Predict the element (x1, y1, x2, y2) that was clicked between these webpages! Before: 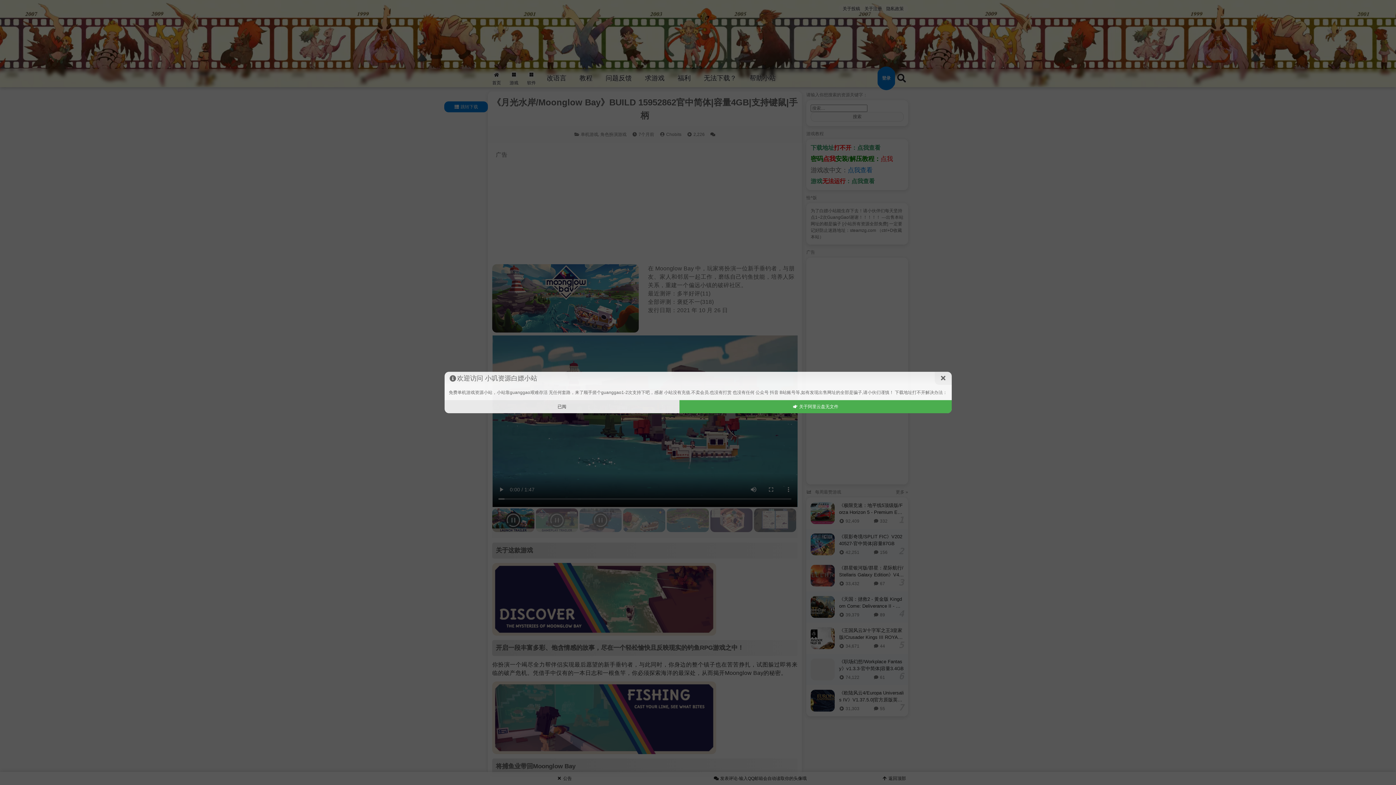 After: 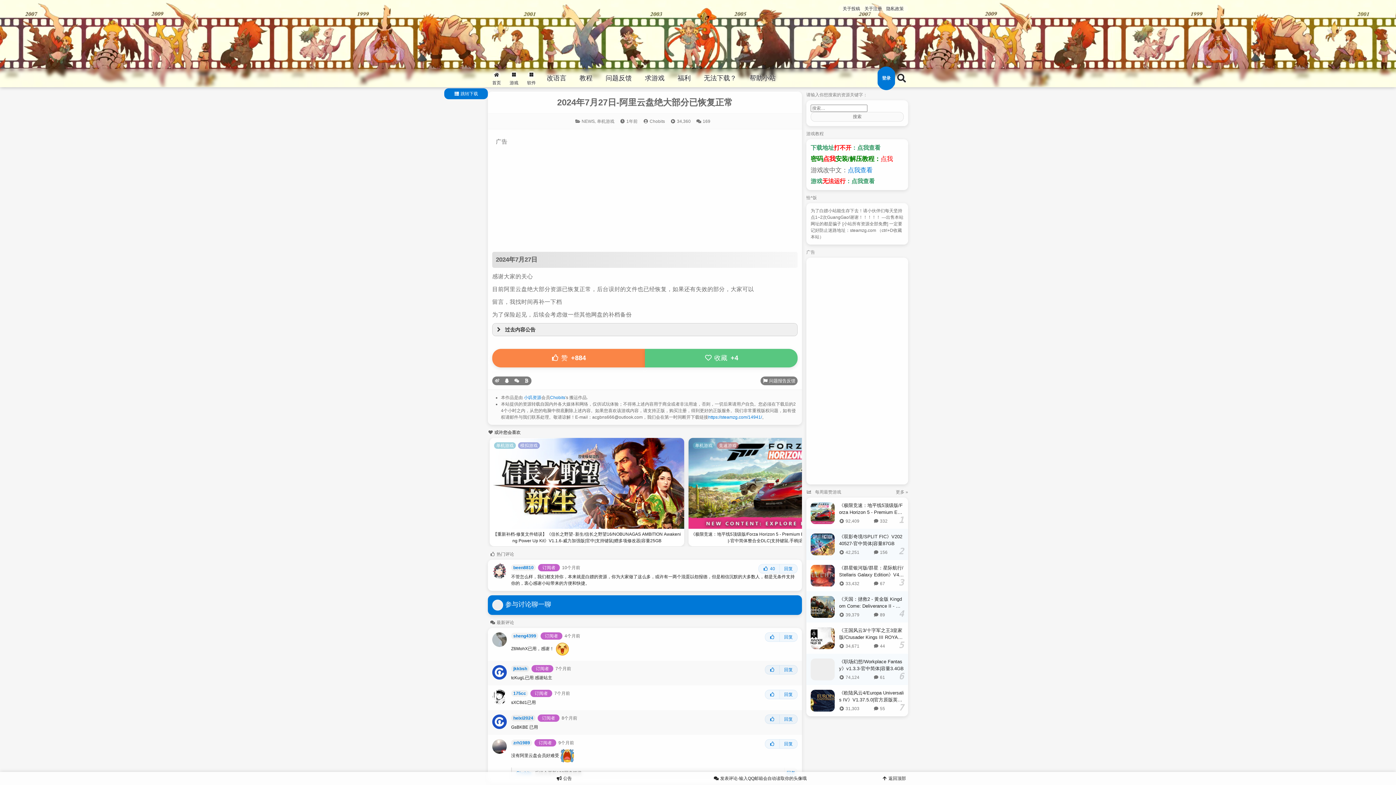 Action: bbox: (679, 400, 951, 413) label:  关于阿里云盘无文件